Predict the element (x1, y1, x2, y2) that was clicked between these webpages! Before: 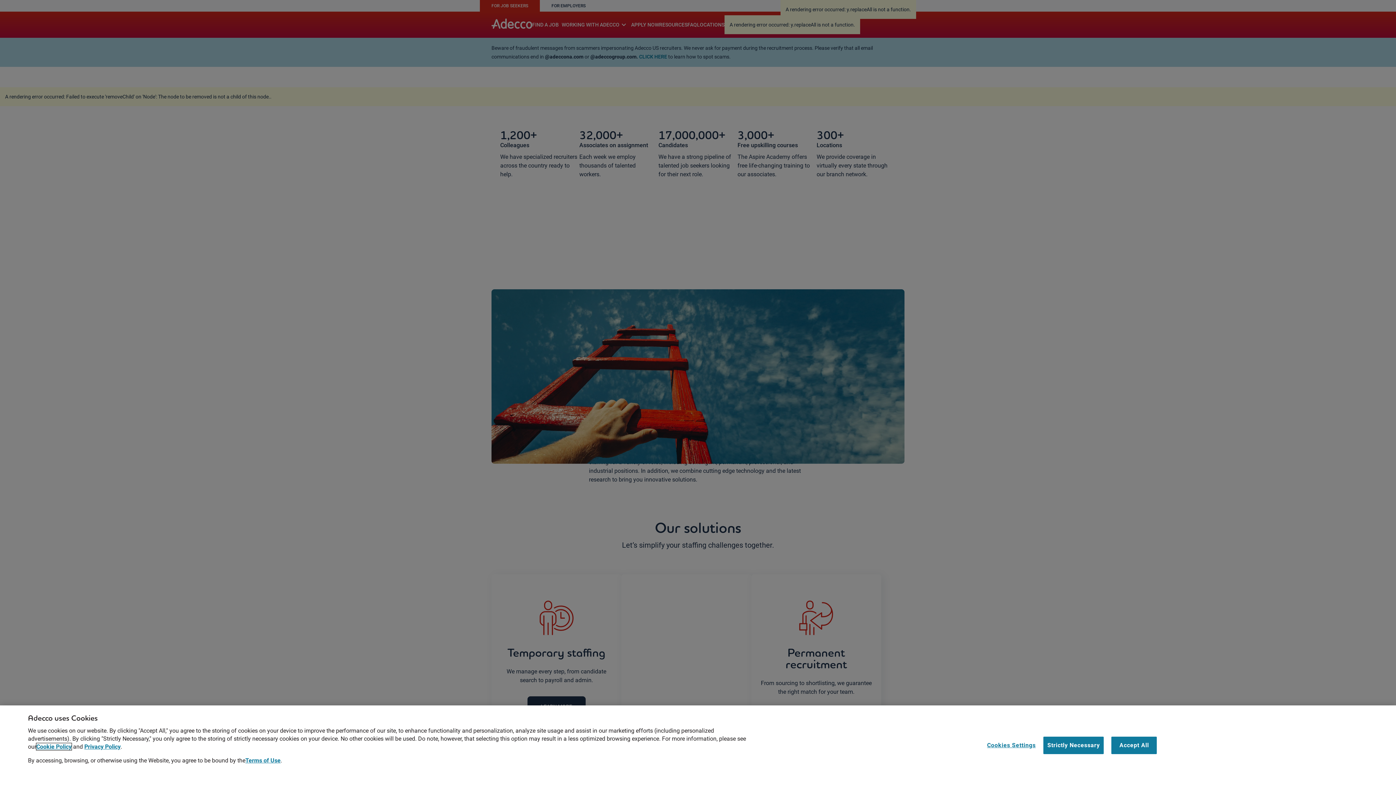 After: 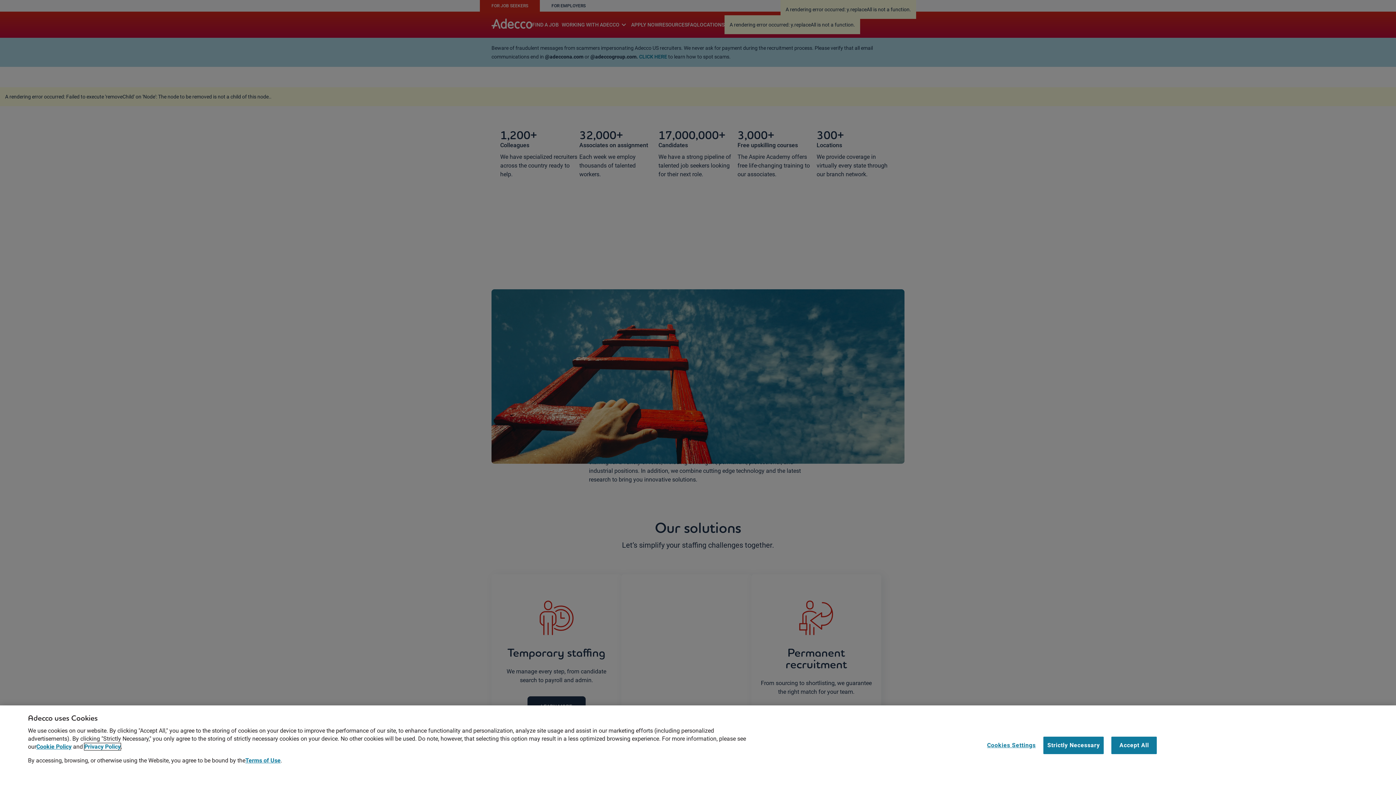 Action: label: Privacy Policy bbox: (84, 743, 120, 750)